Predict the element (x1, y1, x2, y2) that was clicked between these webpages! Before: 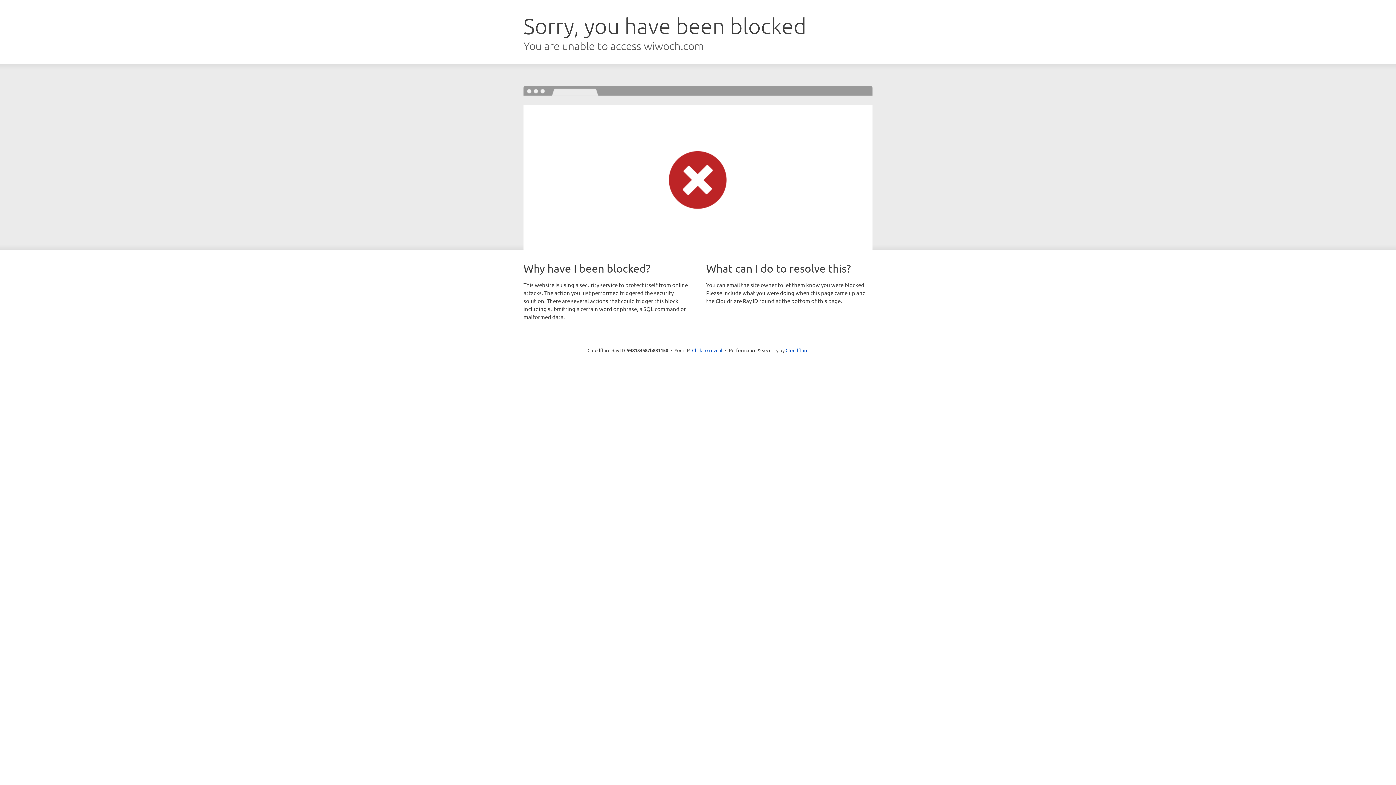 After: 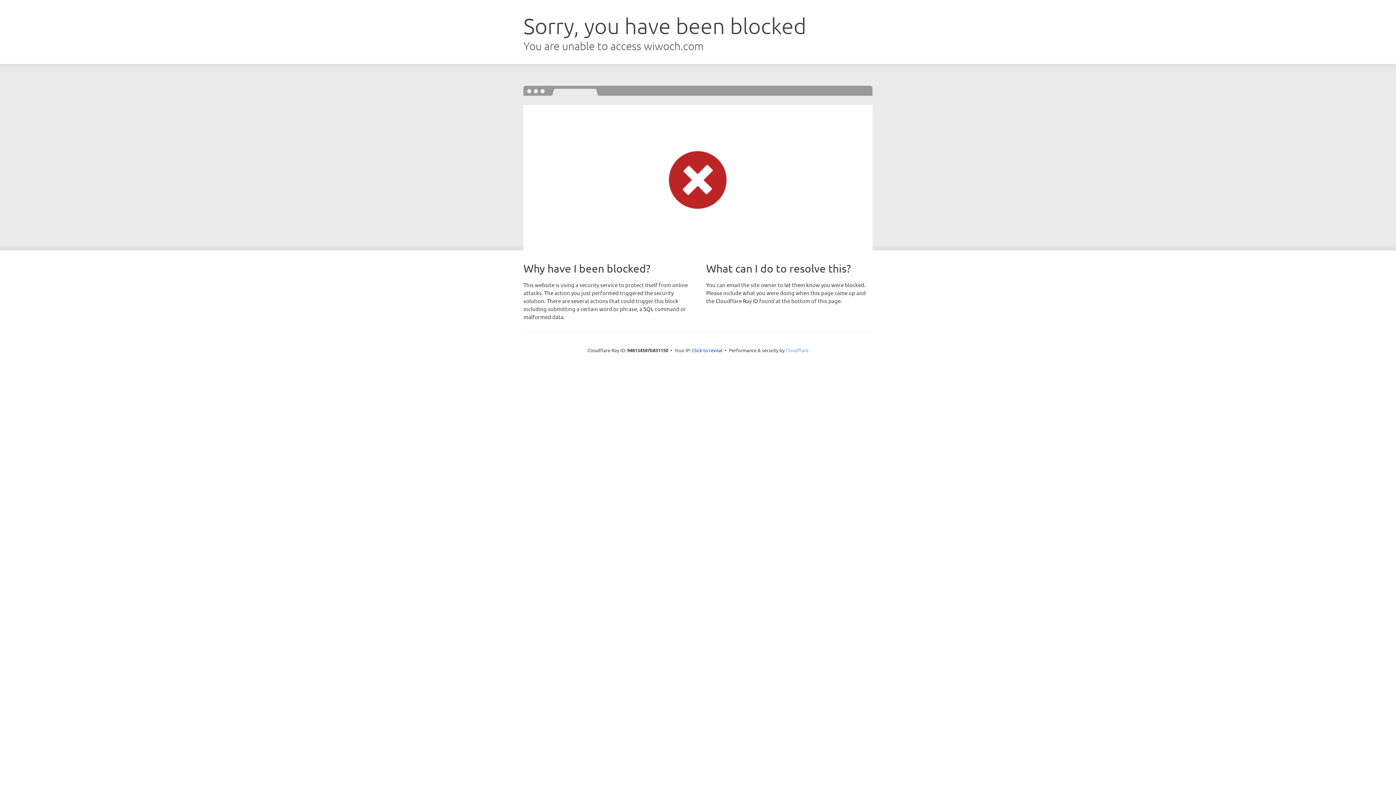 Action: label: Cloudflare bbox: (785, 347, 808, 353)